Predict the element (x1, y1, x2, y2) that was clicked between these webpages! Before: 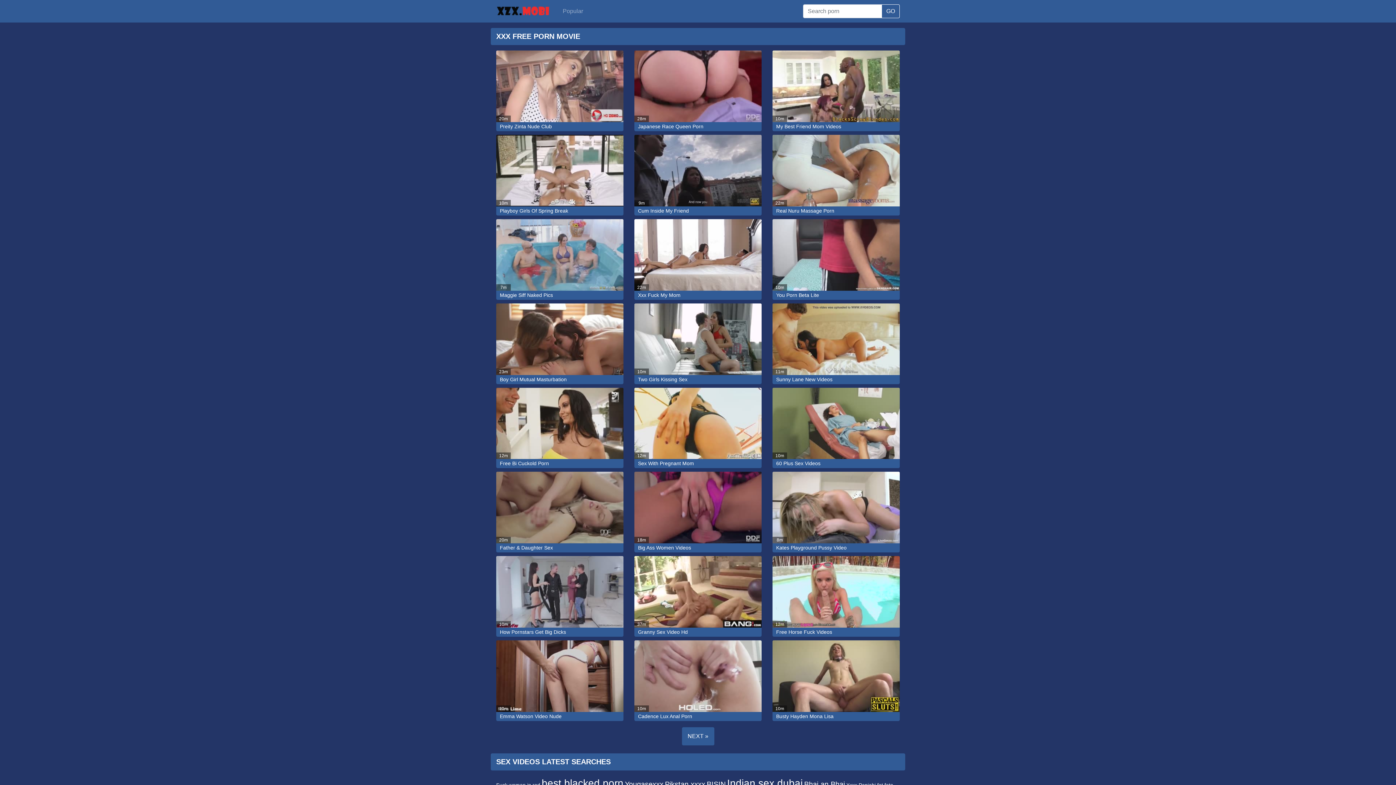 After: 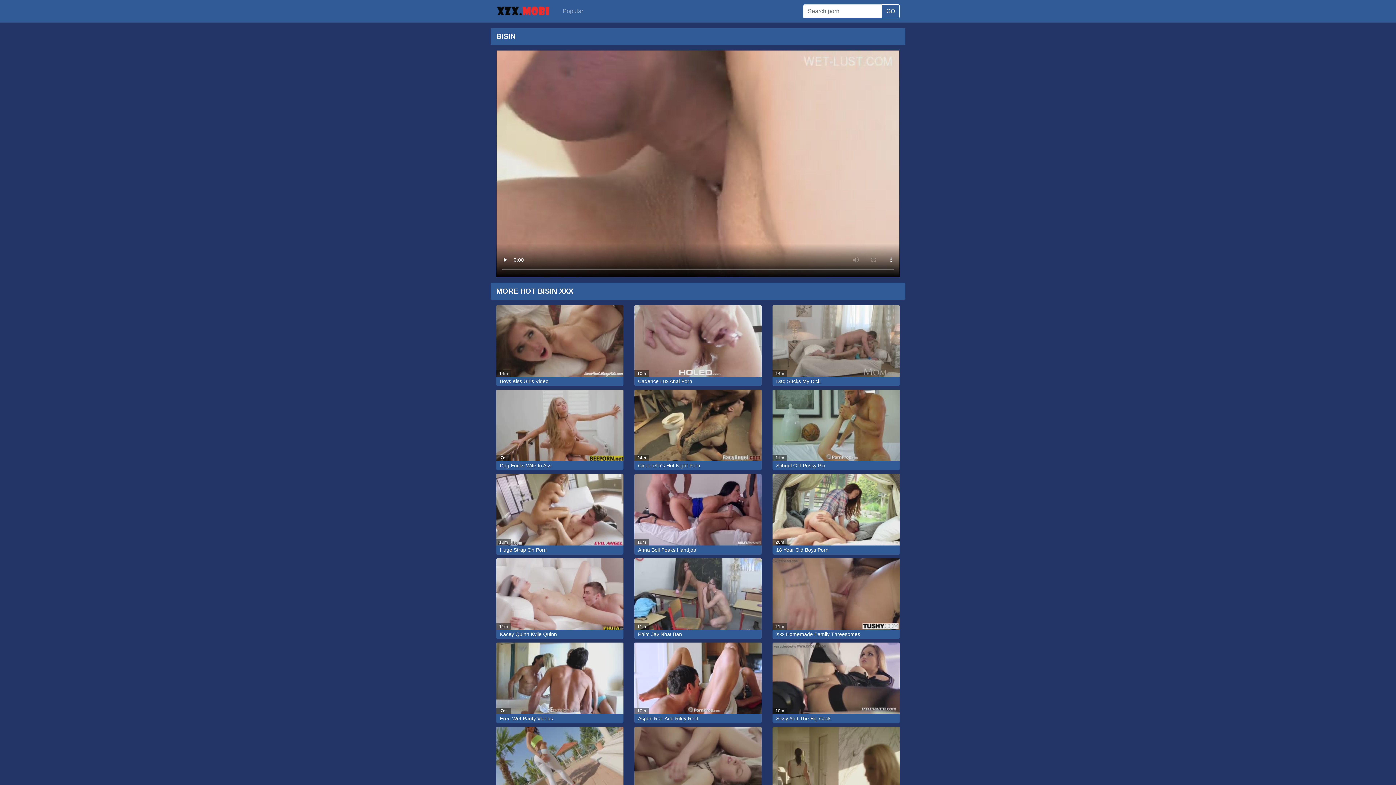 Action: label: BISIN bbox: (706, 780, 725, 788)